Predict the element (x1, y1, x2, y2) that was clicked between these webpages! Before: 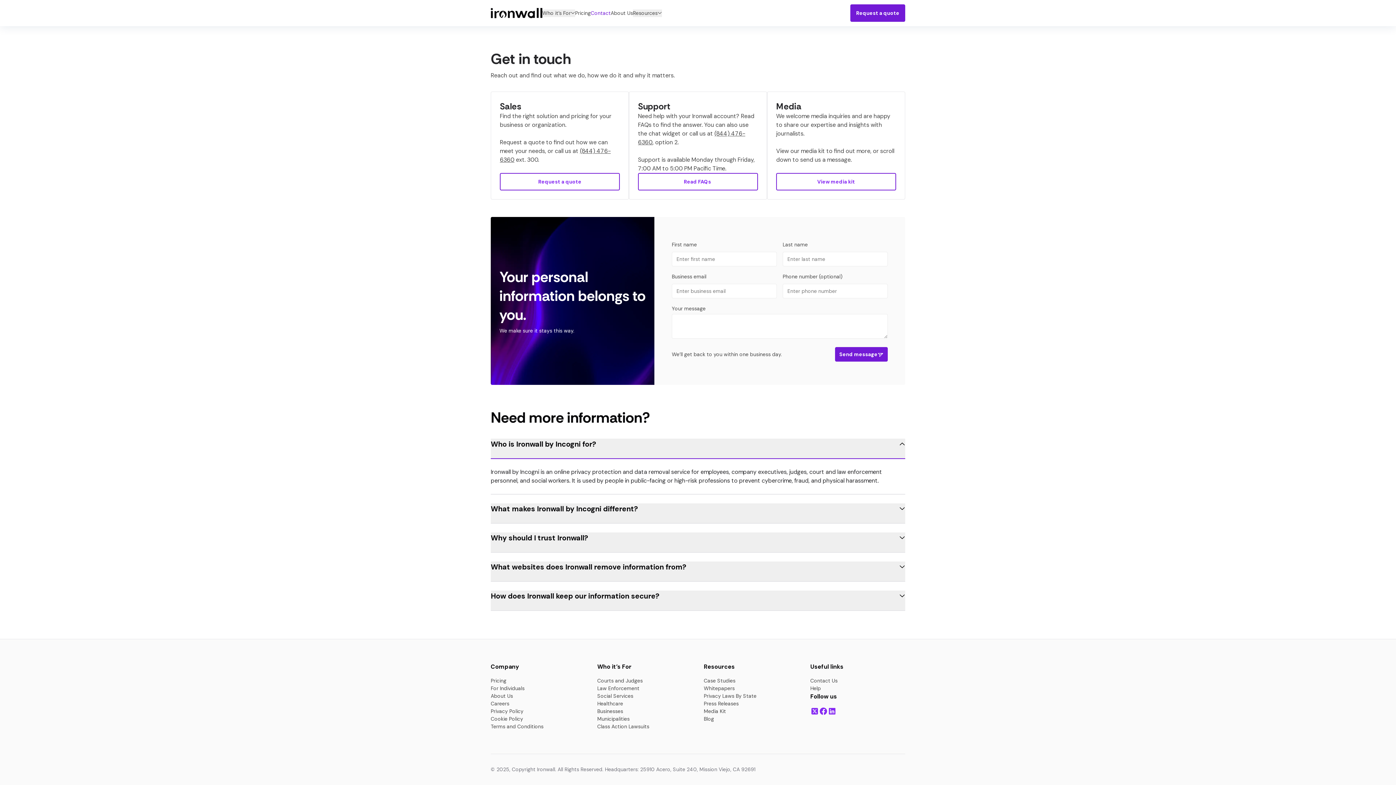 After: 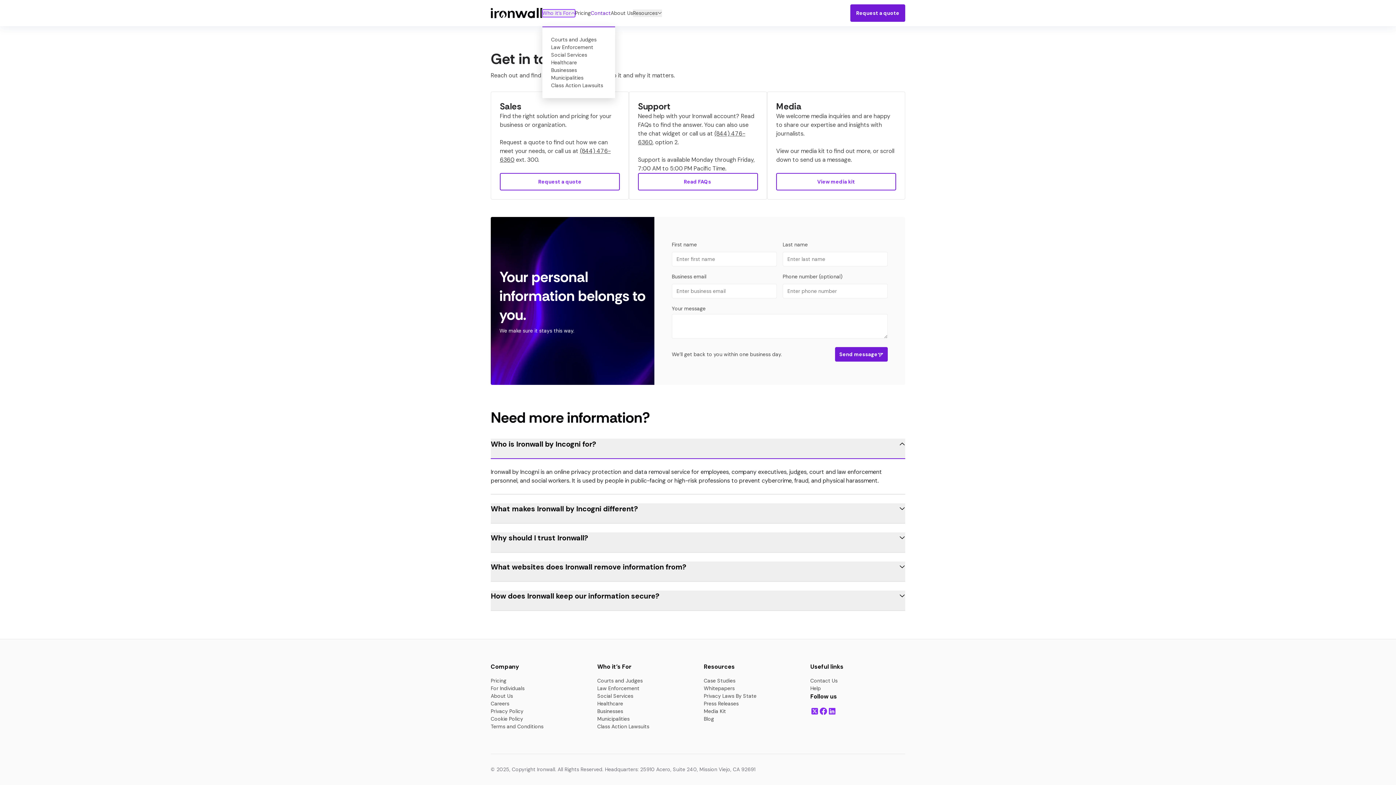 Action: bbox: (542, 9, 575, 16) label: Who it’s For